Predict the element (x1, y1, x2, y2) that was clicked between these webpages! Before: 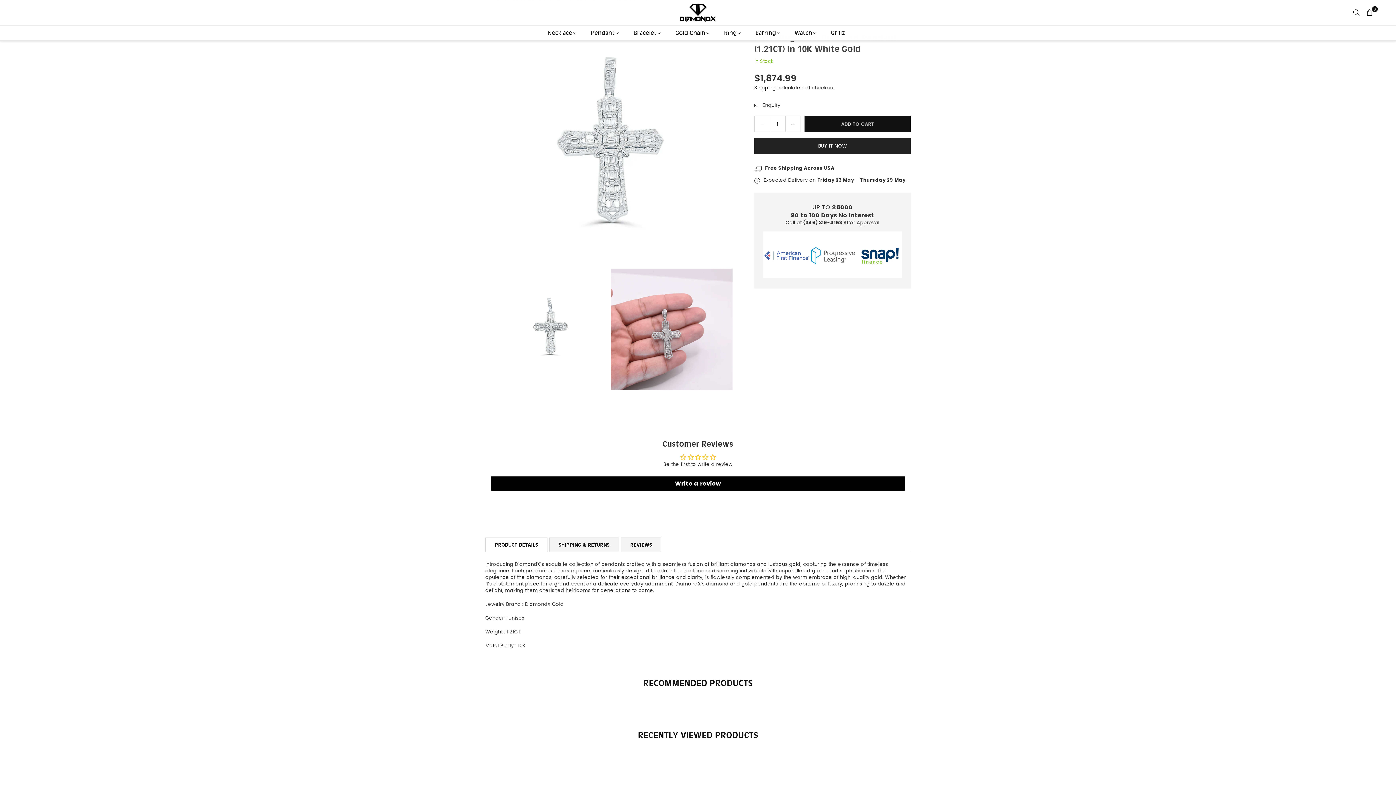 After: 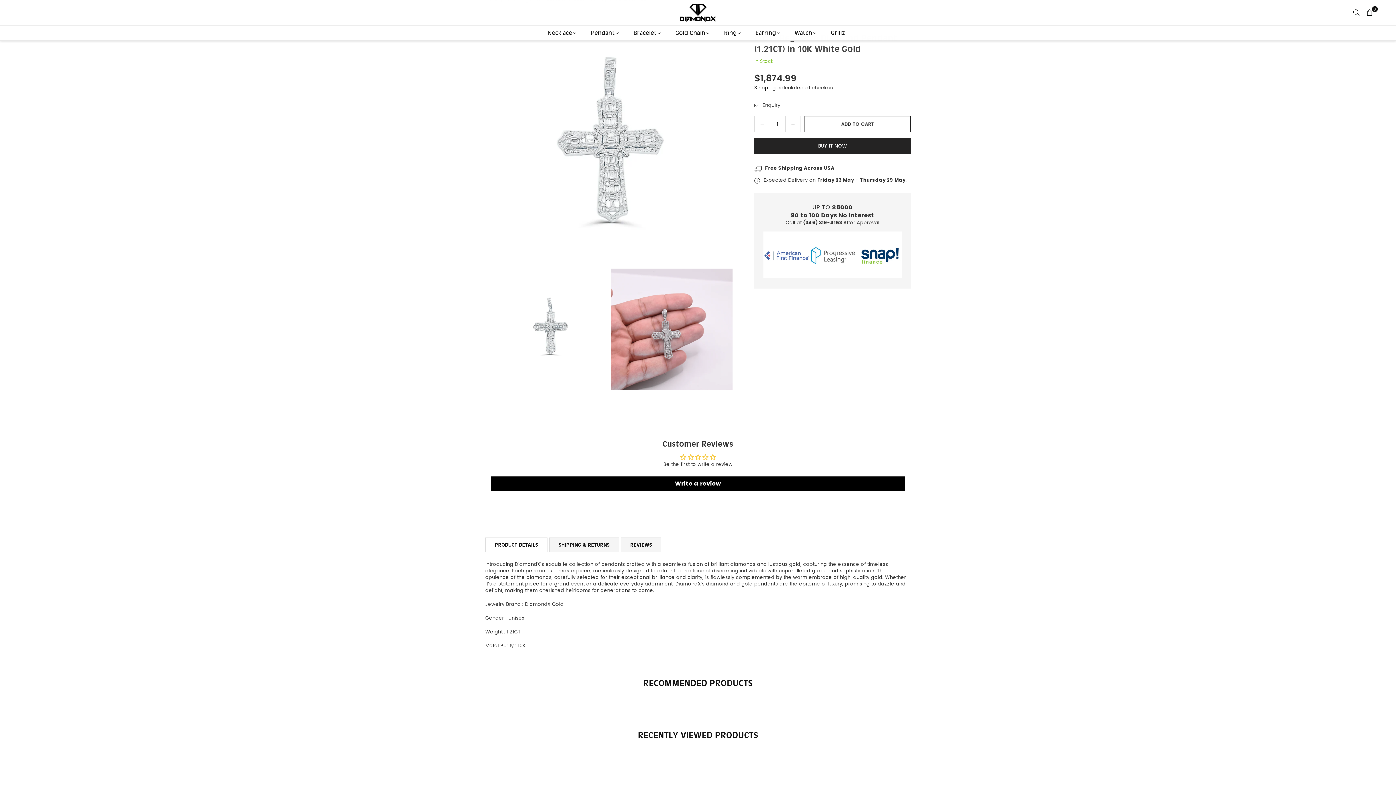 Action: label: ADD TO CART bbox: (804, 116, 910, 132)